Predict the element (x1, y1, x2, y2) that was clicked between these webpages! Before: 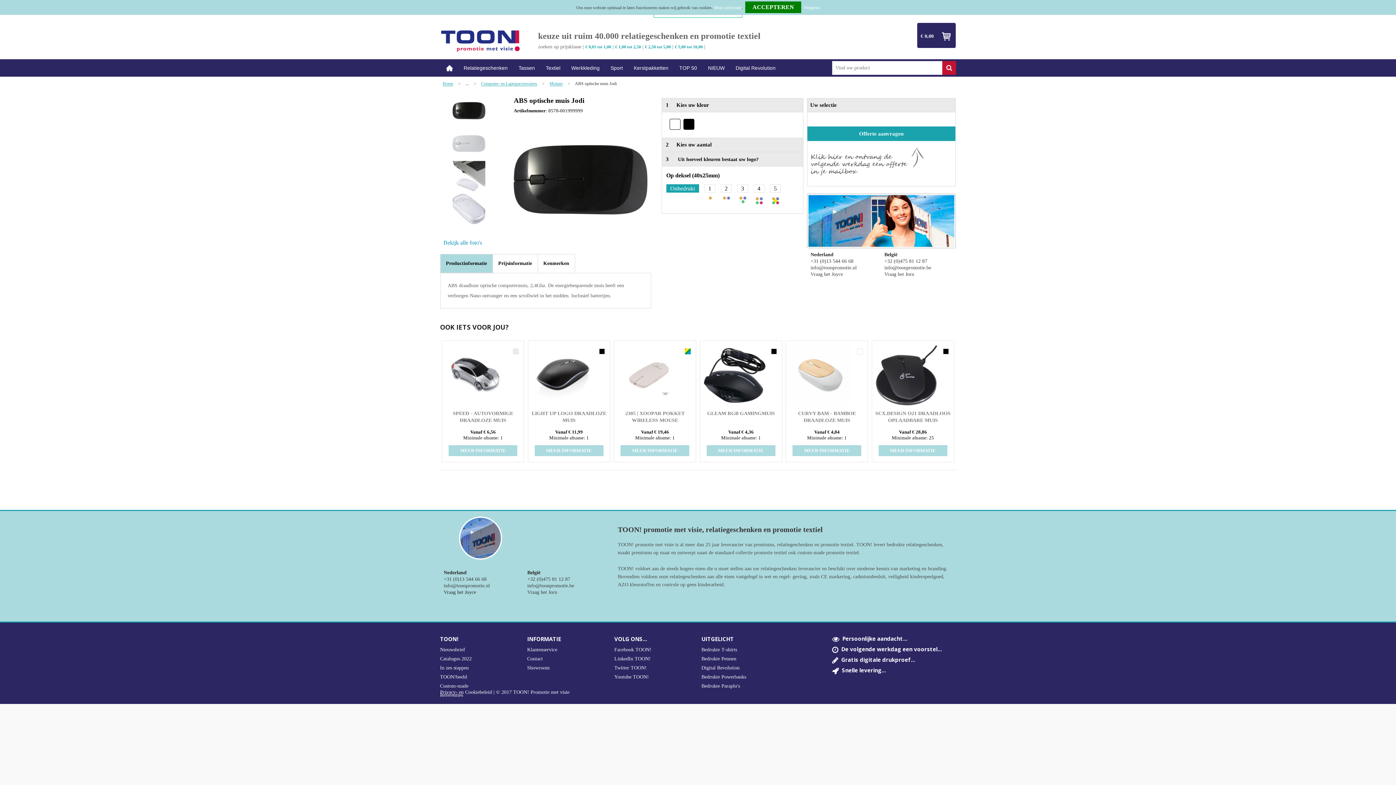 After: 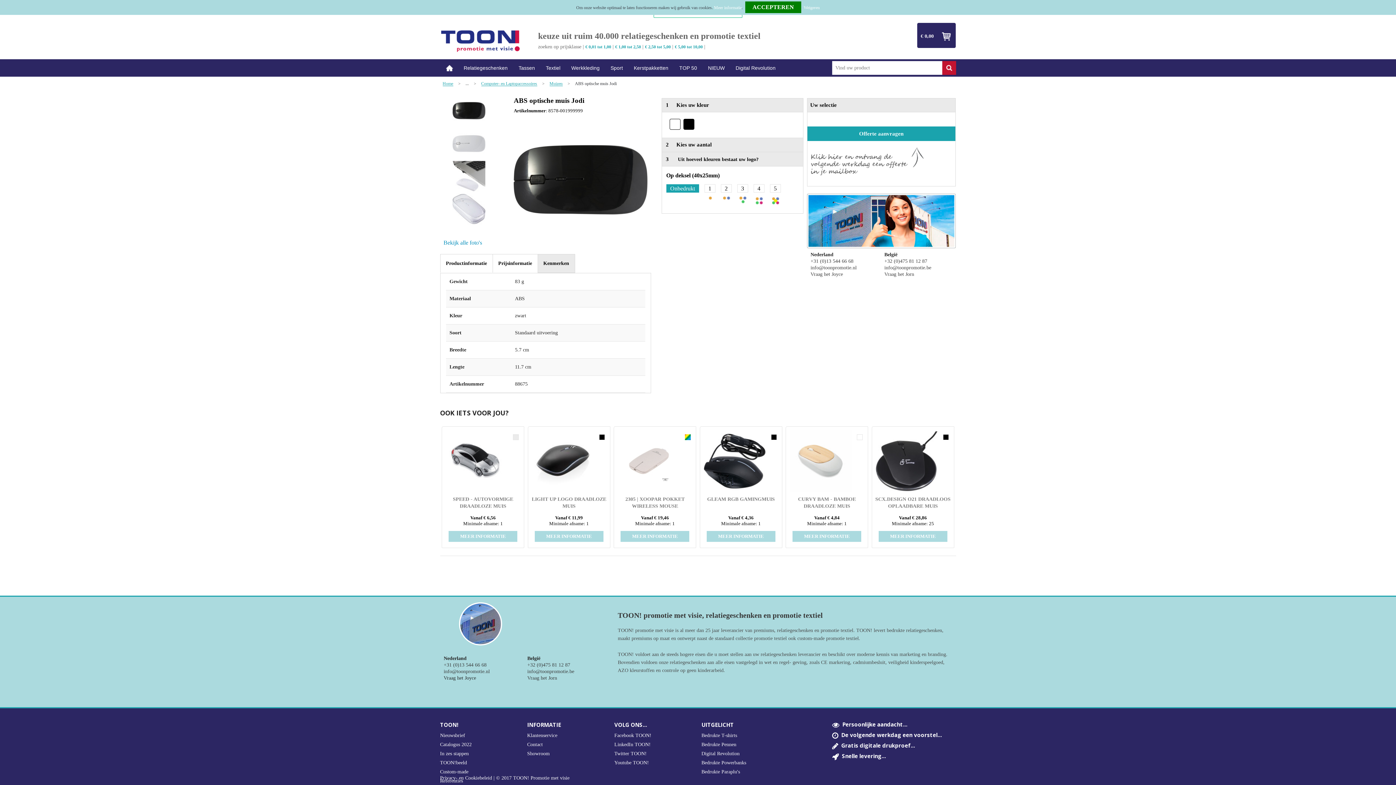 Action: bbox: (538, 254, 574, 272) label: Kenmerken